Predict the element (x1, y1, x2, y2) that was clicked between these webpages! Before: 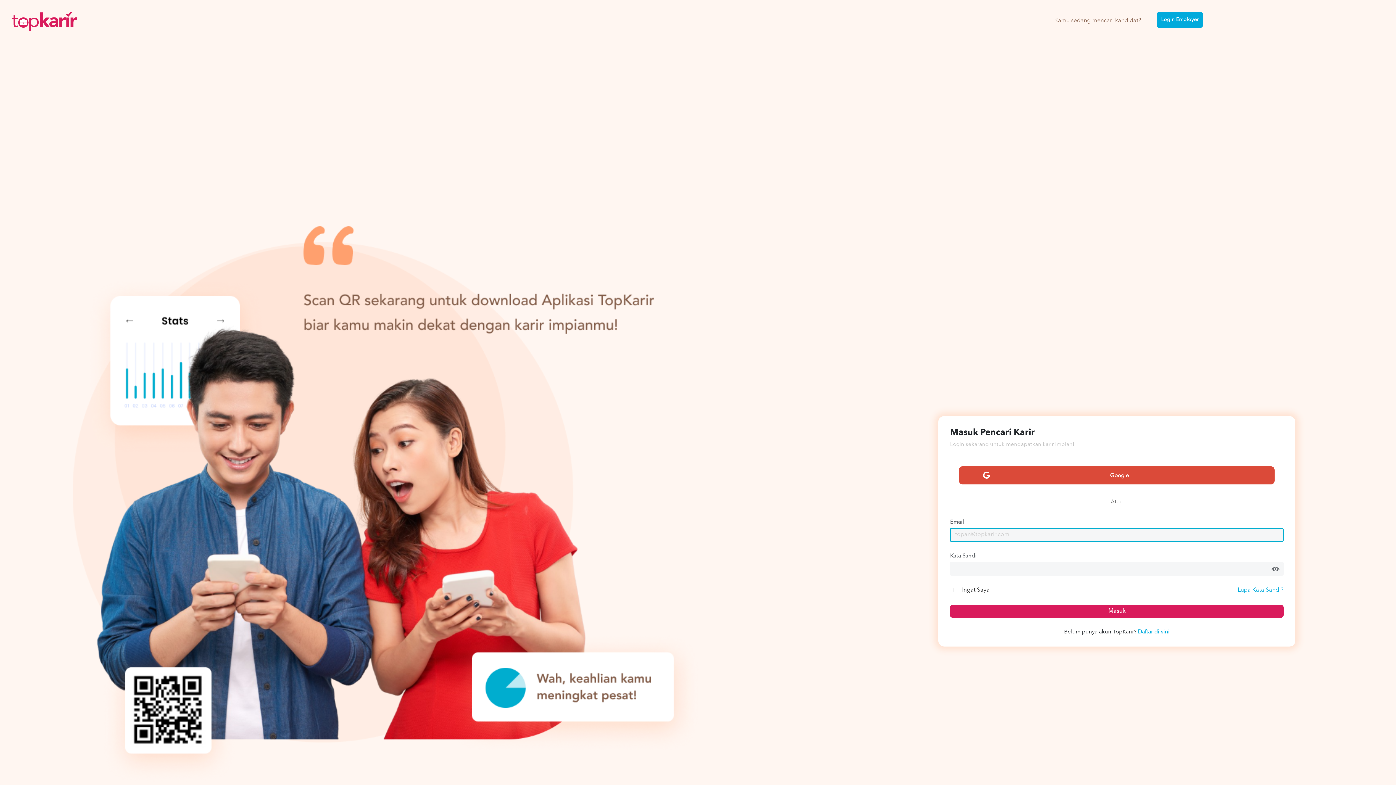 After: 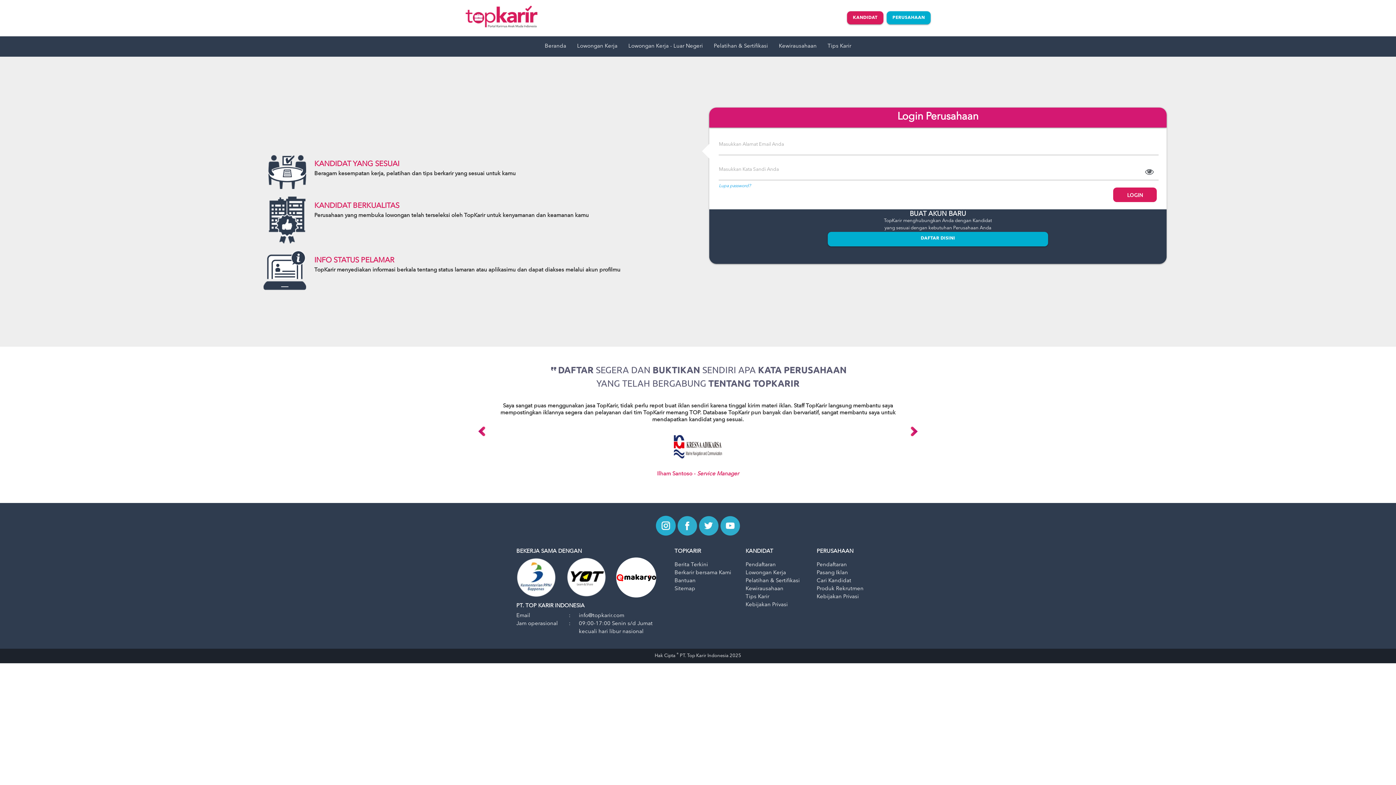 Action: bbox: (1157, 11, 1203, 28) label: Login Employer